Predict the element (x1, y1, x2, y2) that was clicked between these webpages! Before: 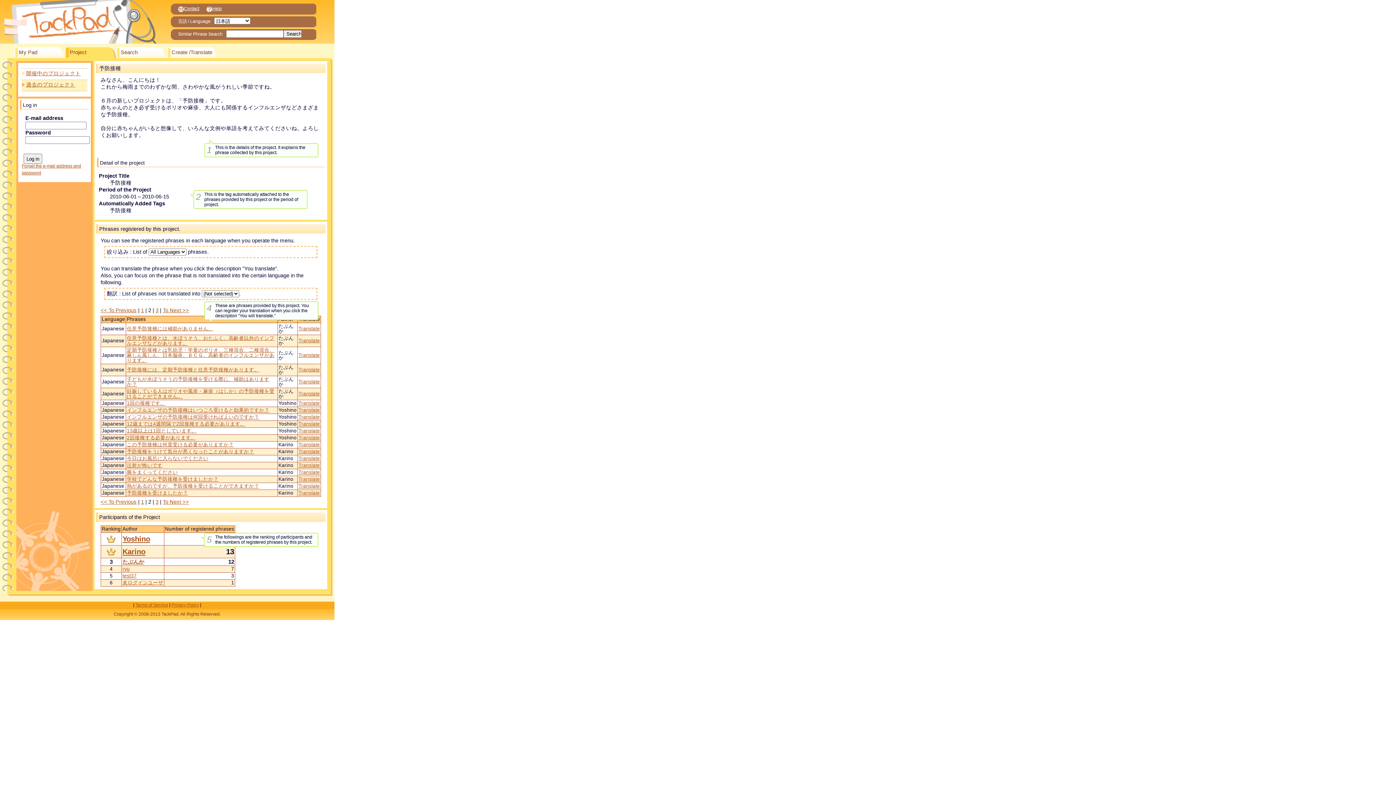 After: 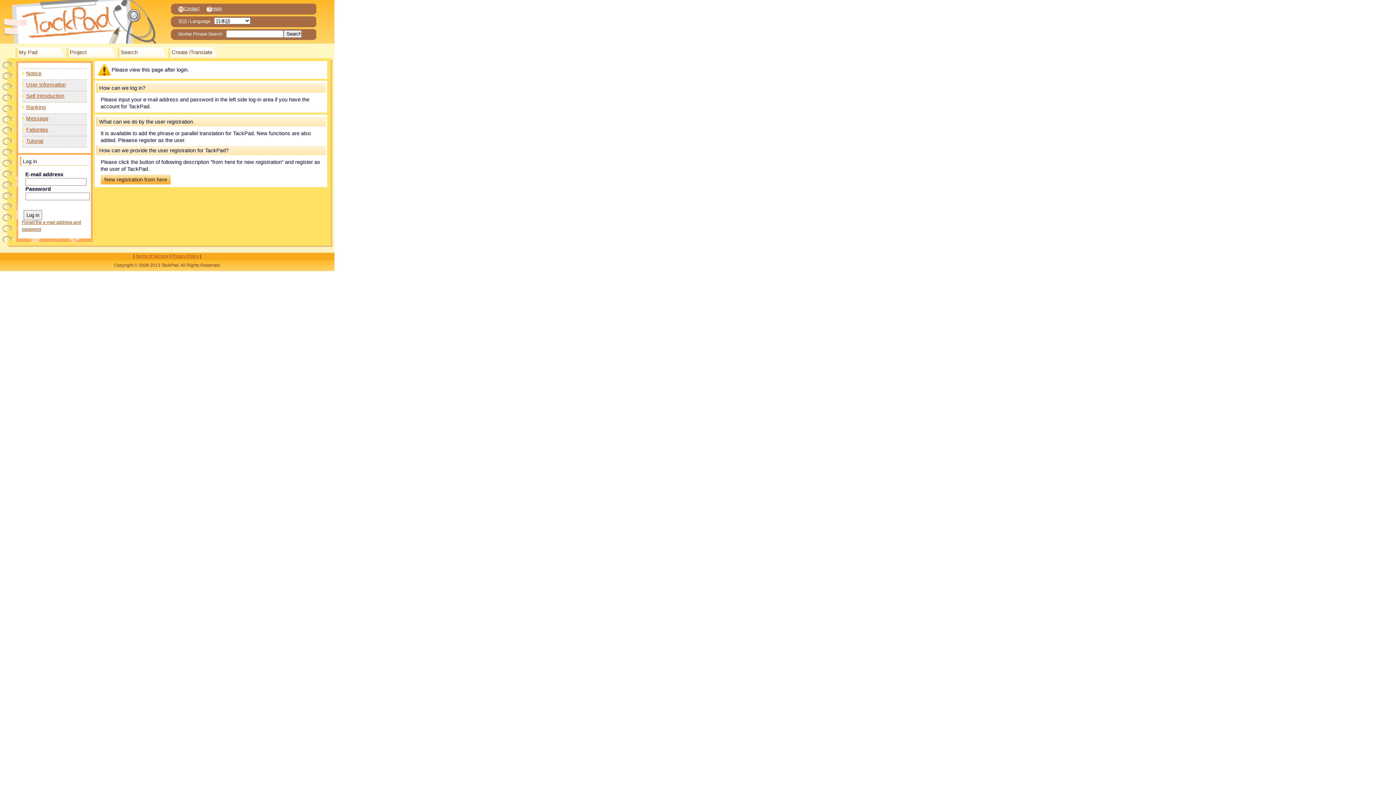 Action: label: Translate bbox: (298, 421, 320, 427)